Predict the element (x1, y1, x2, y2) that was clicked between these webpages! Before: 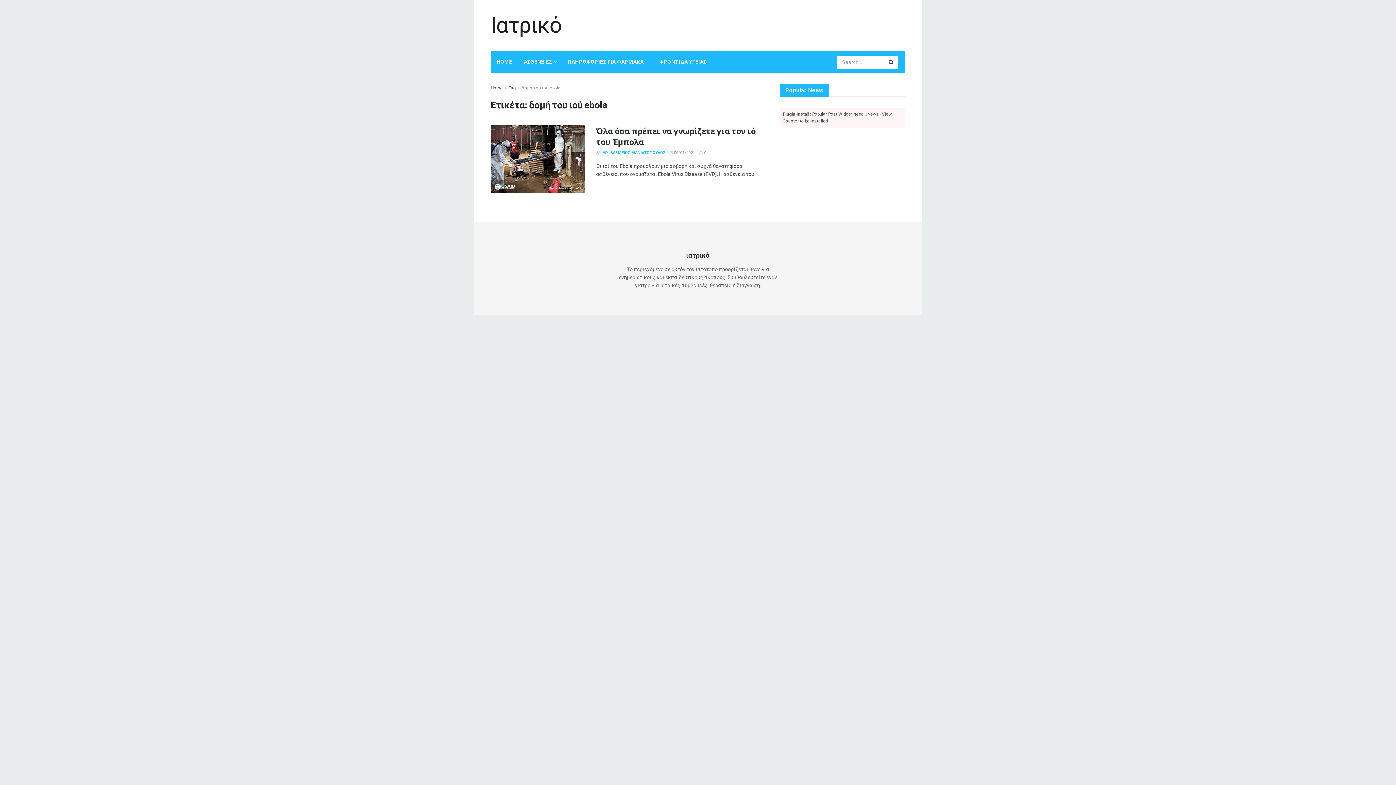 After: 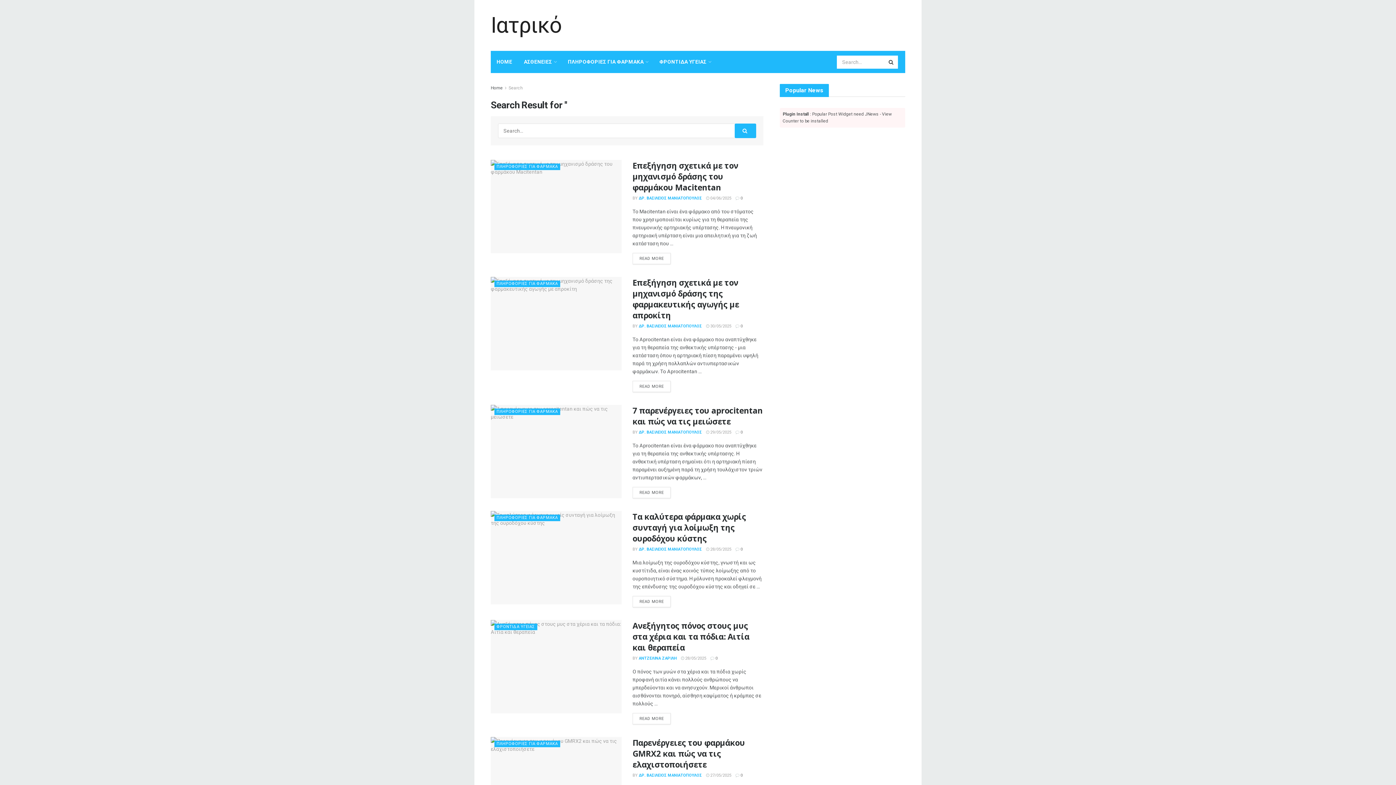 Action: bbox: (885, 55, 898, 68)